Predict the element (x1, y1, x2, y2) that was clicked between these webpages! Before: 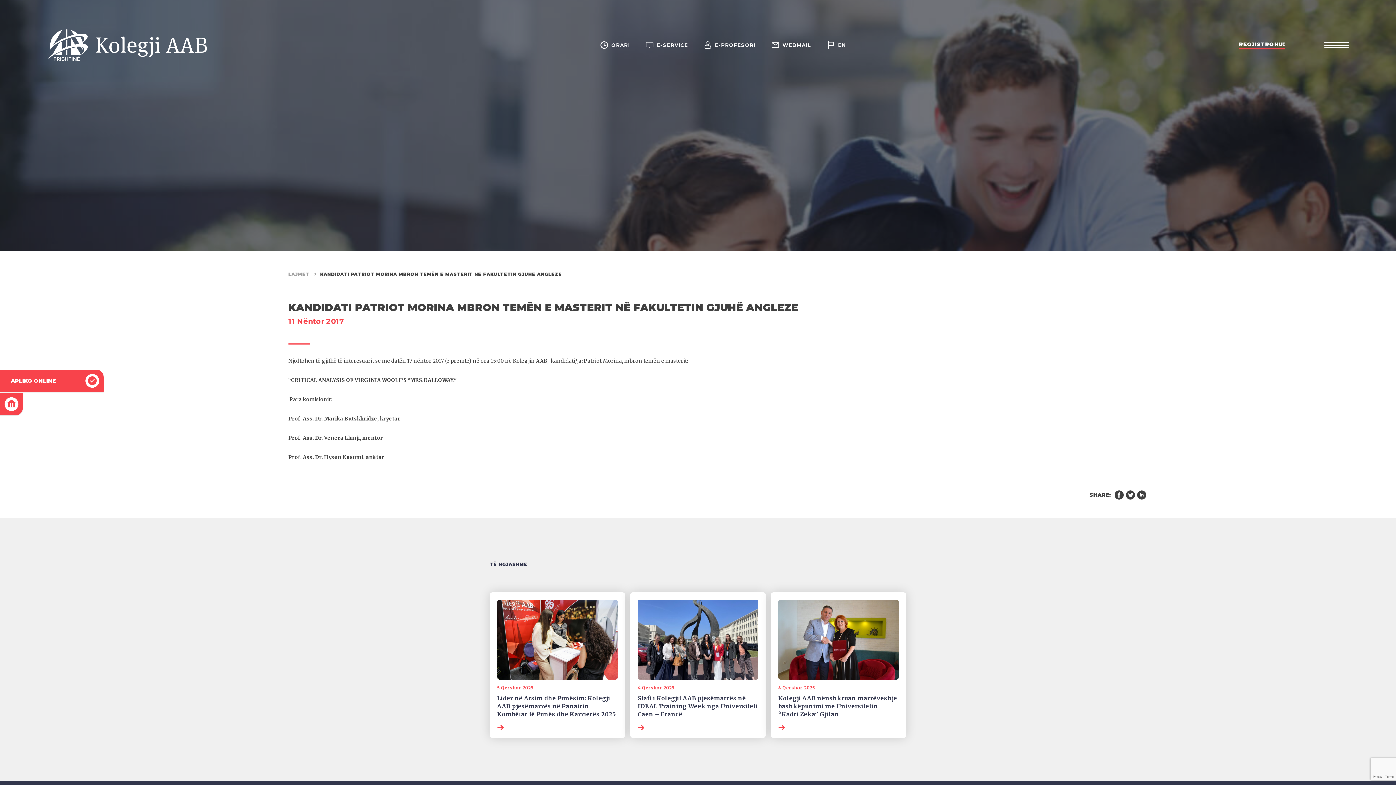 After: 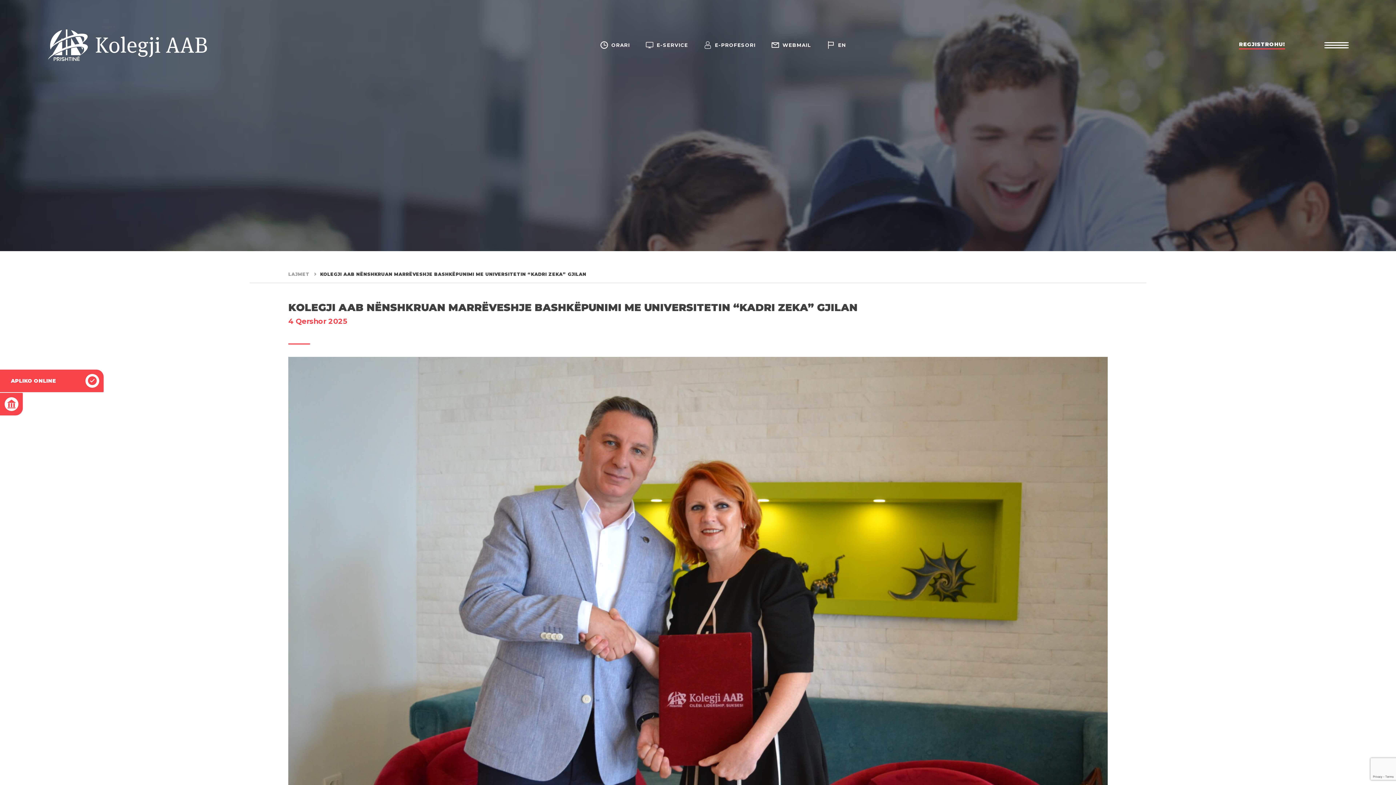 Action: bbox: (771, 592, 906, 738) label: 4 Qershor 2025

Kolegji AAB nënshkruan marrëveshje bashkëpunimi me Universitetin “Kadri Zeka” Gjilan